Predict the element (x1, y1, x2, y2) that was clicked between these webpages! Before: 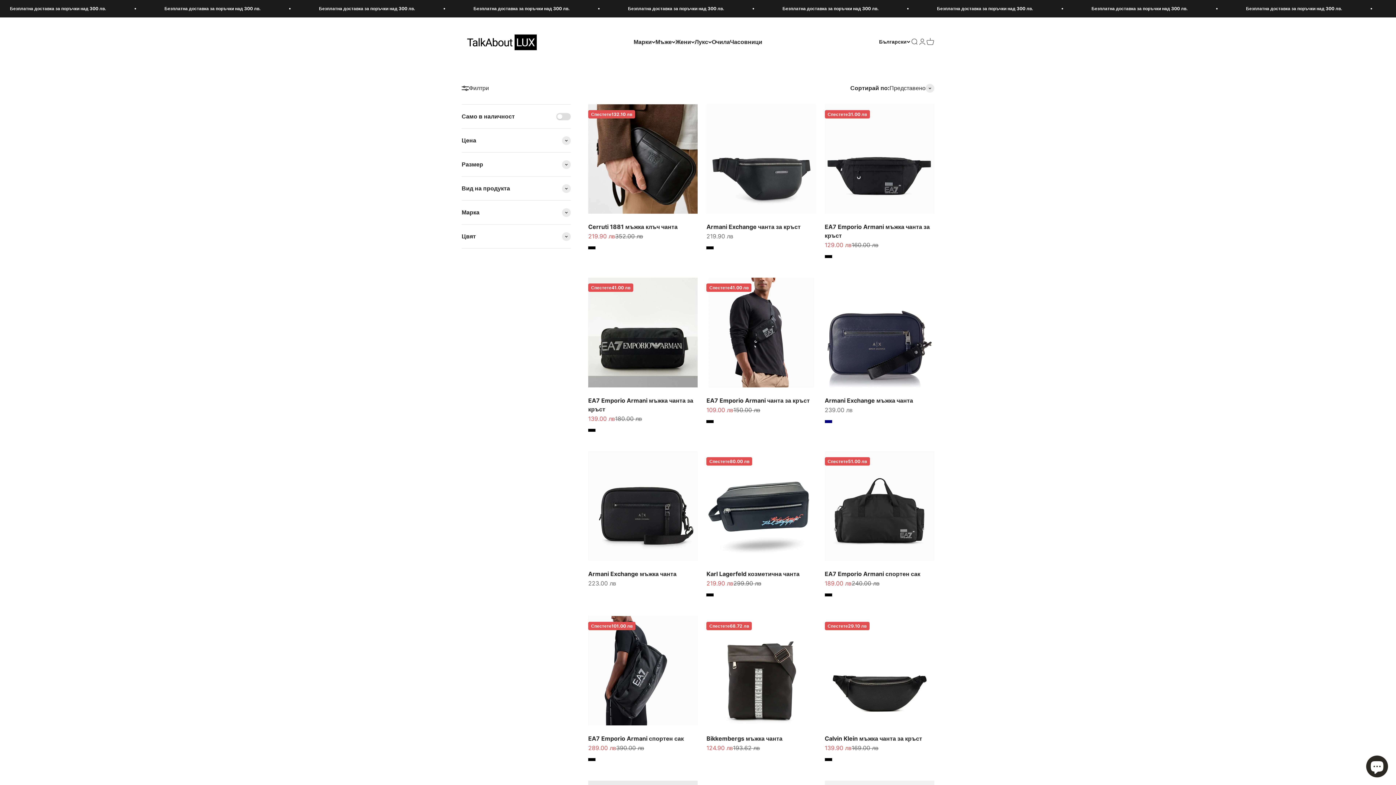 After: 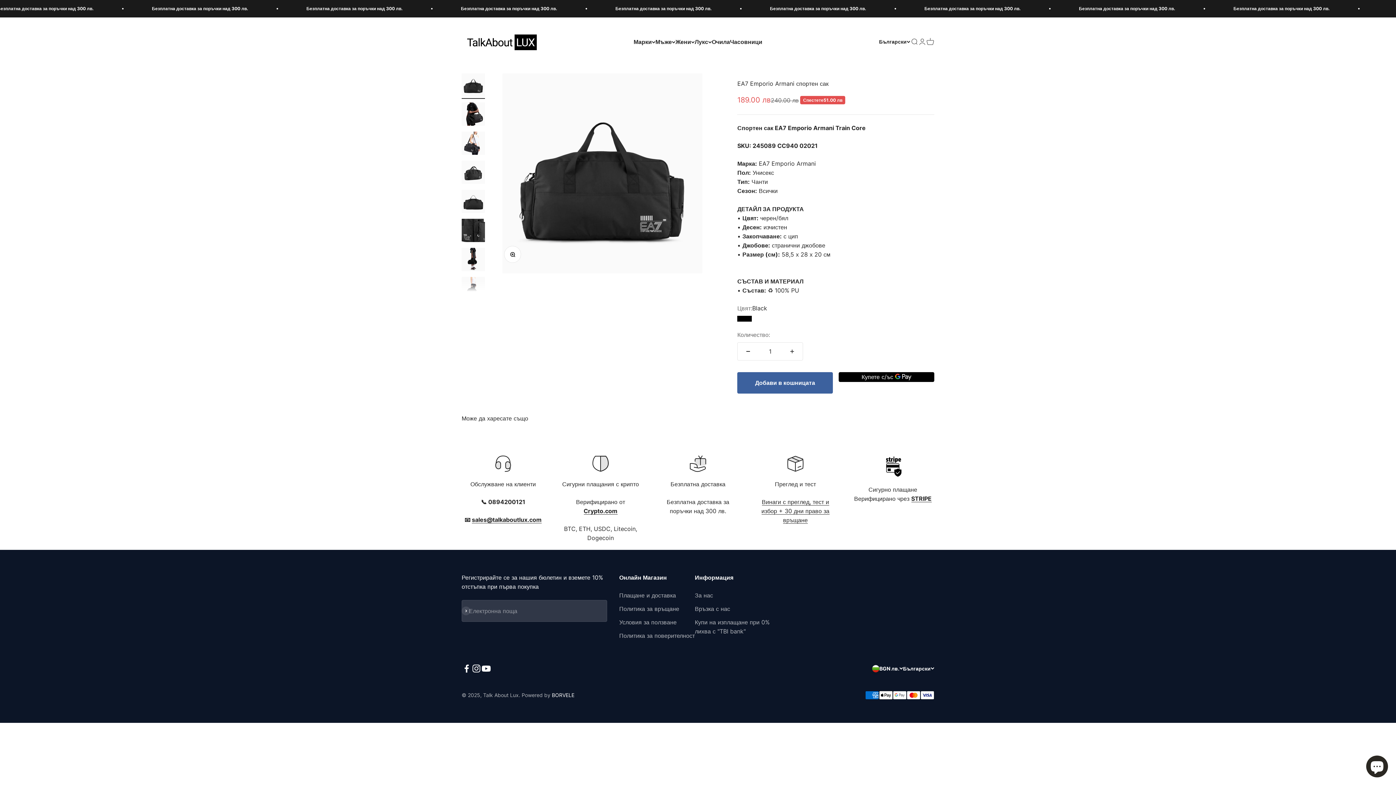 Action: bbox: (824, 570, 920, 577) label: EA7 Emporio Armani спортен сак